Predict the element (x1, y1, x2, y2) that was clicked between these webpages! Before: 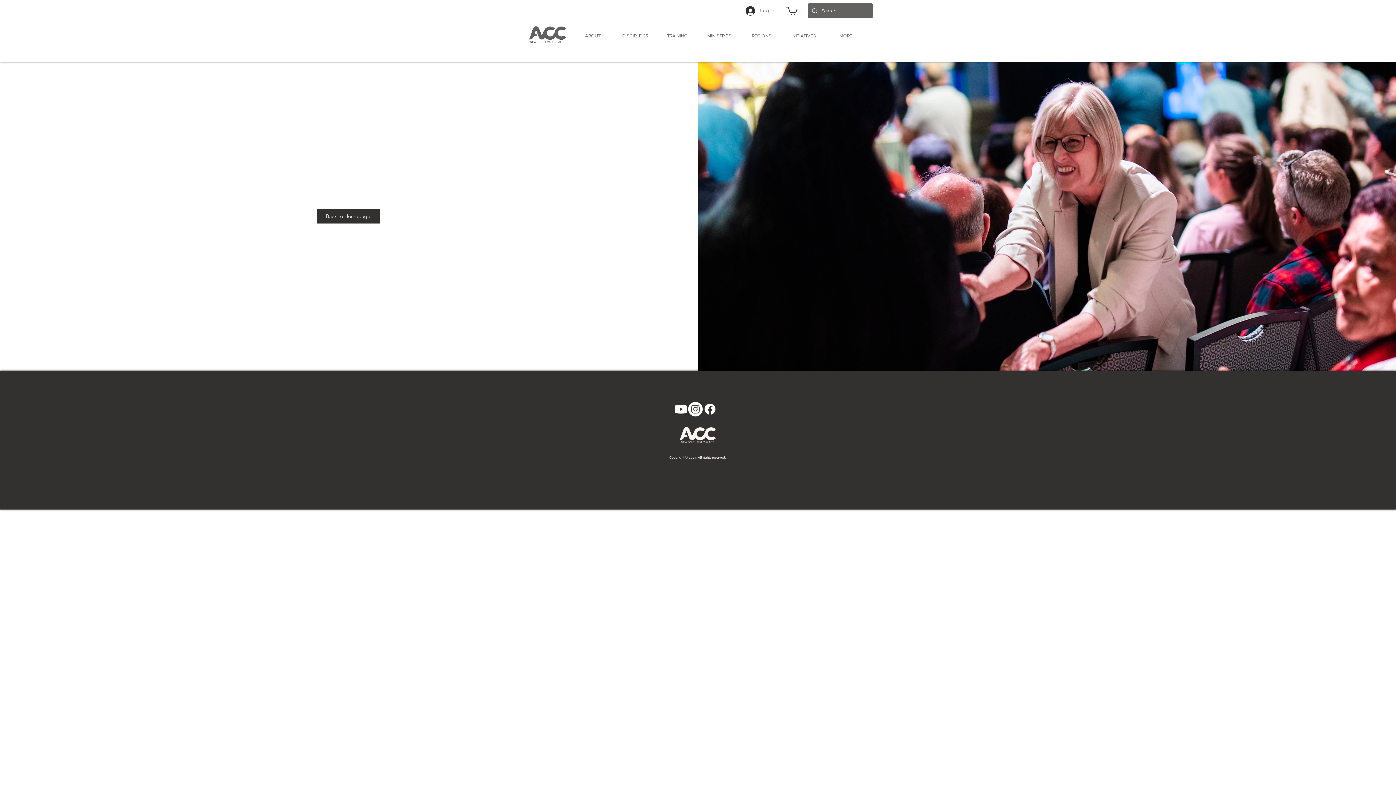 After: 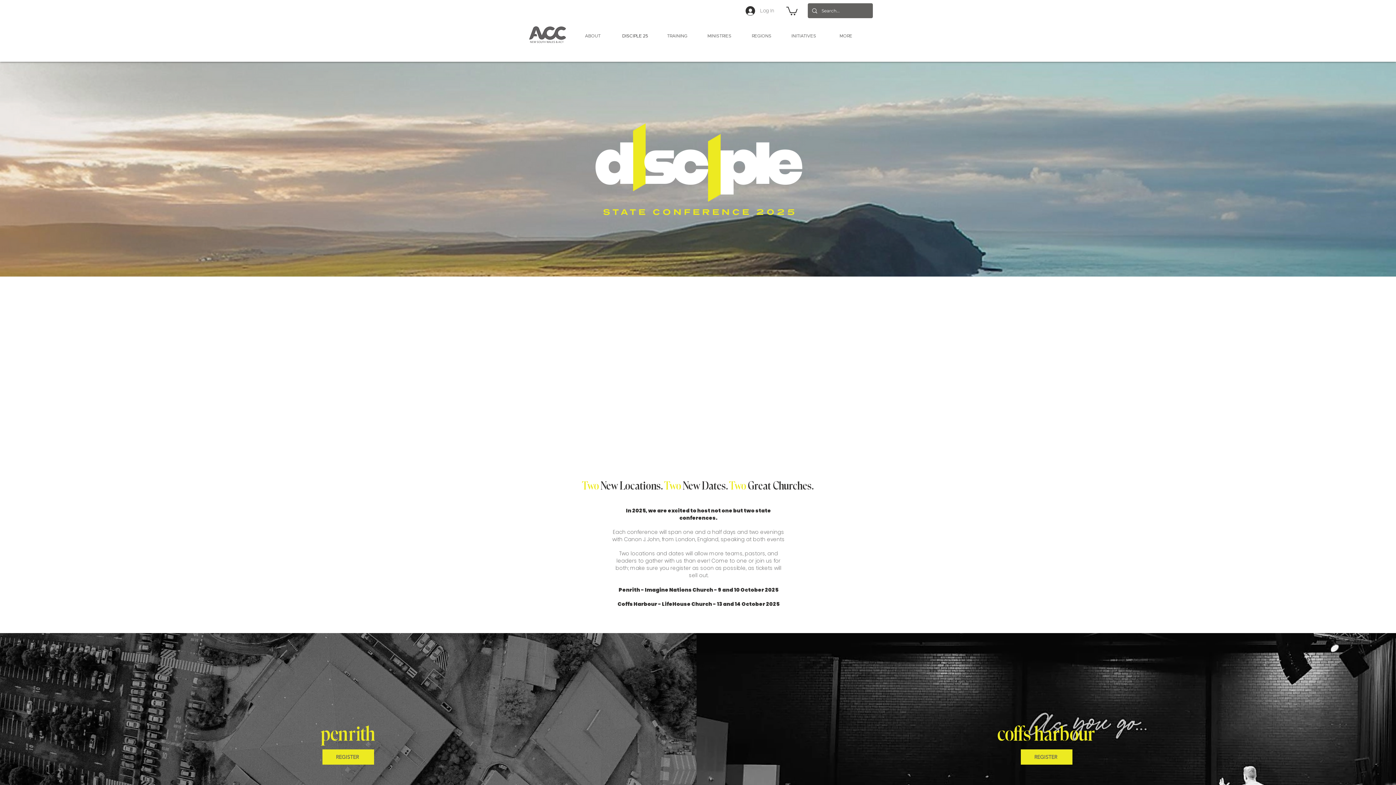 Action: bbox: (614, 28, 656, 44) label: DISCIPLE 25